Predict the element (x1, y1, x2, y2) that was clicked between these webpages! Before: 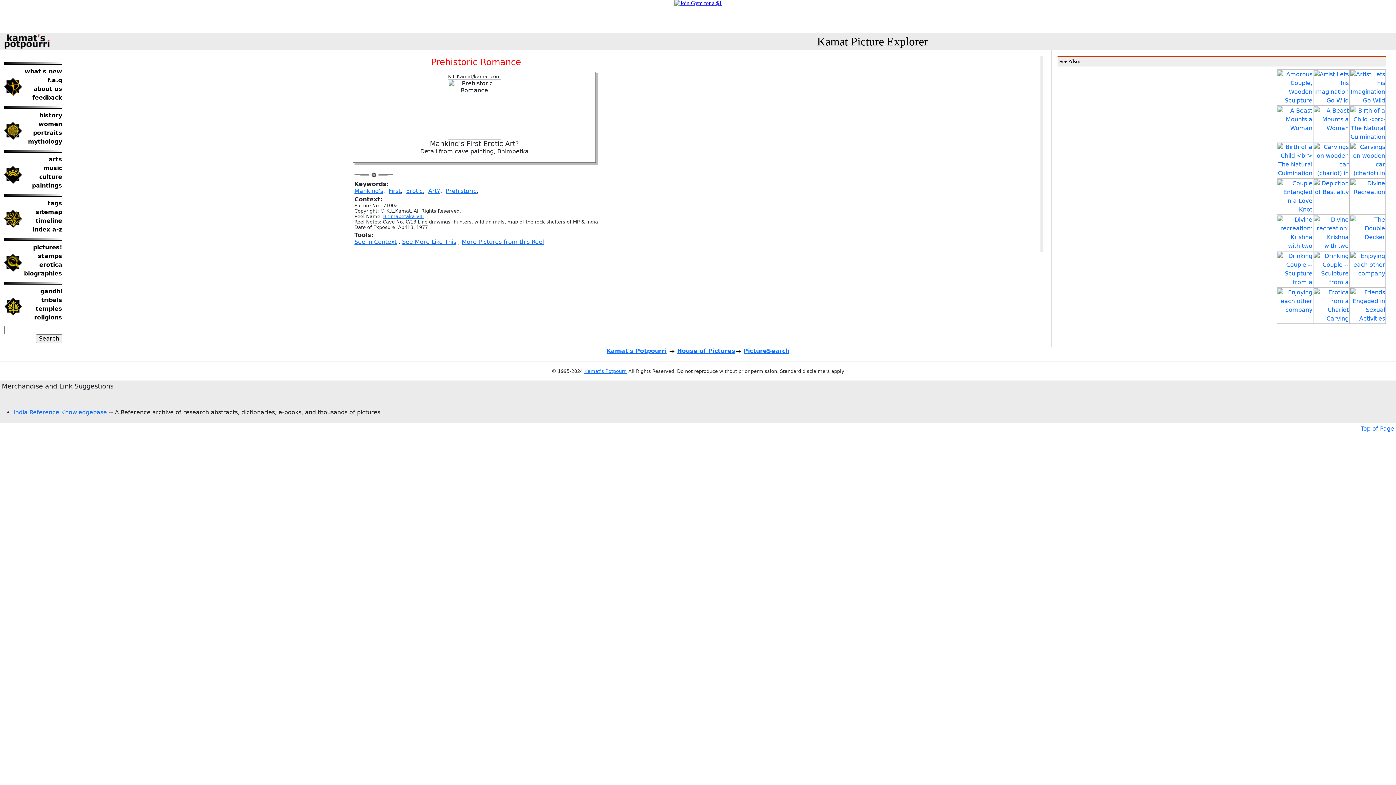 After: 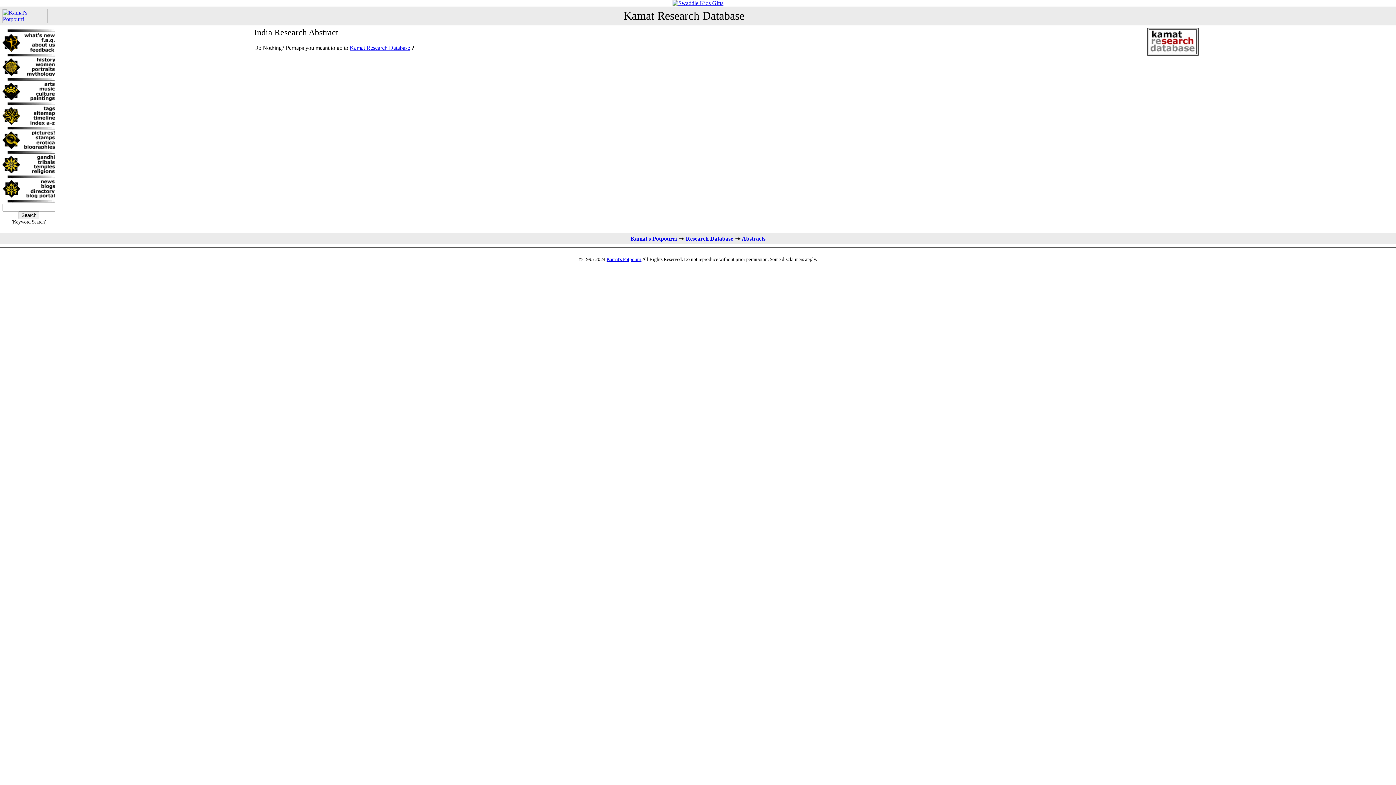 Action: bbox: (4, 258, 21, 265)